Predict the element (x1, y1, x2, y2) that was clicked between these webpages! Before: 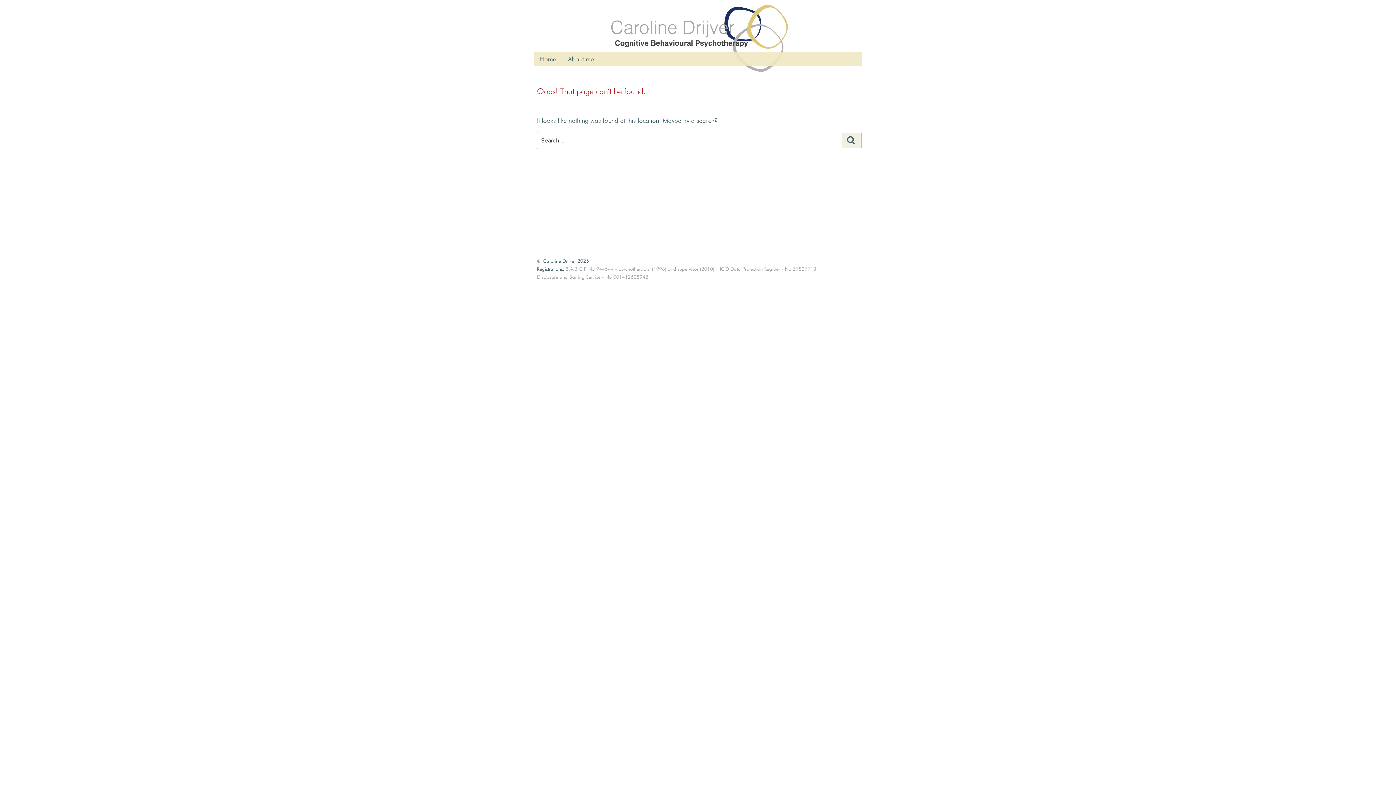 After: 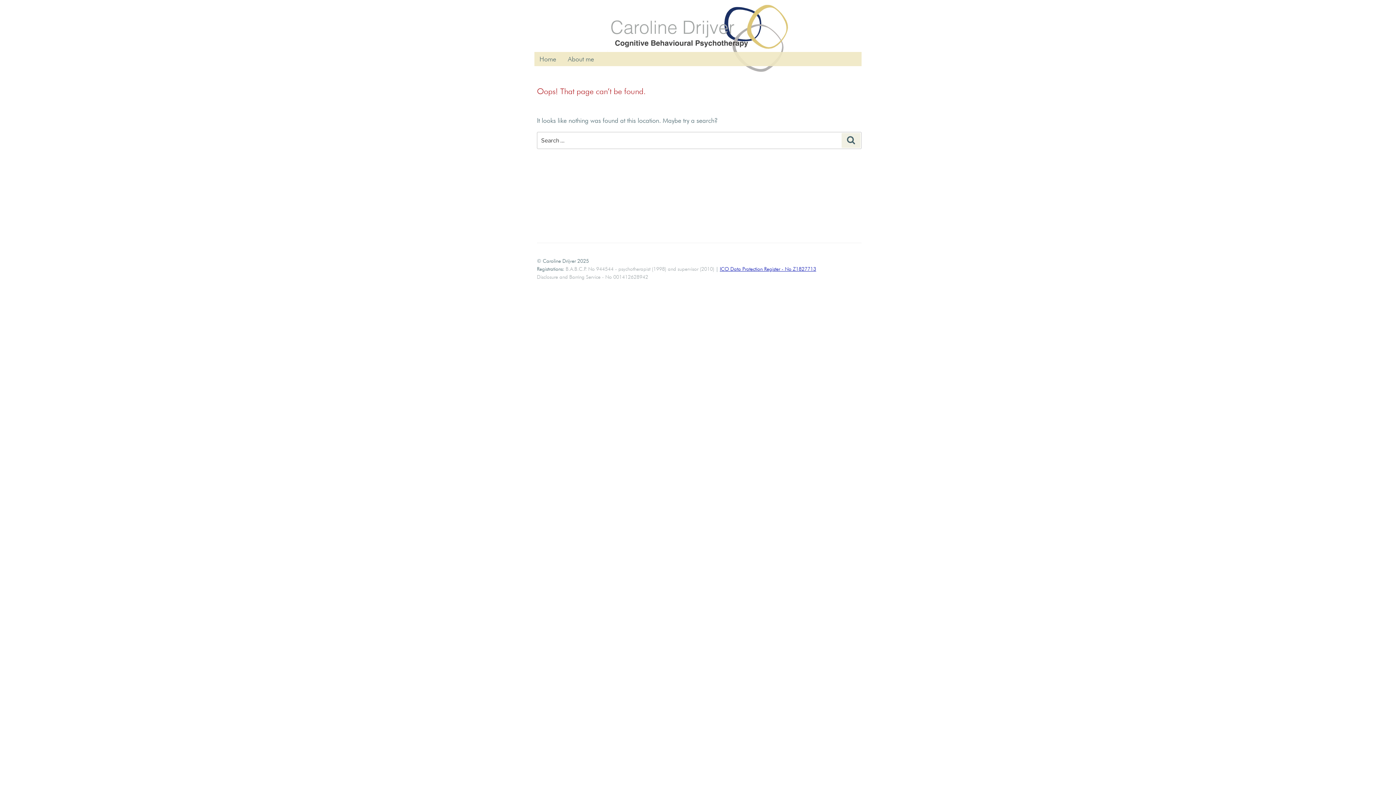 Action: label: ICO Data Protection Register - No Z1827713 bbox: (720, 266, 816, 271)